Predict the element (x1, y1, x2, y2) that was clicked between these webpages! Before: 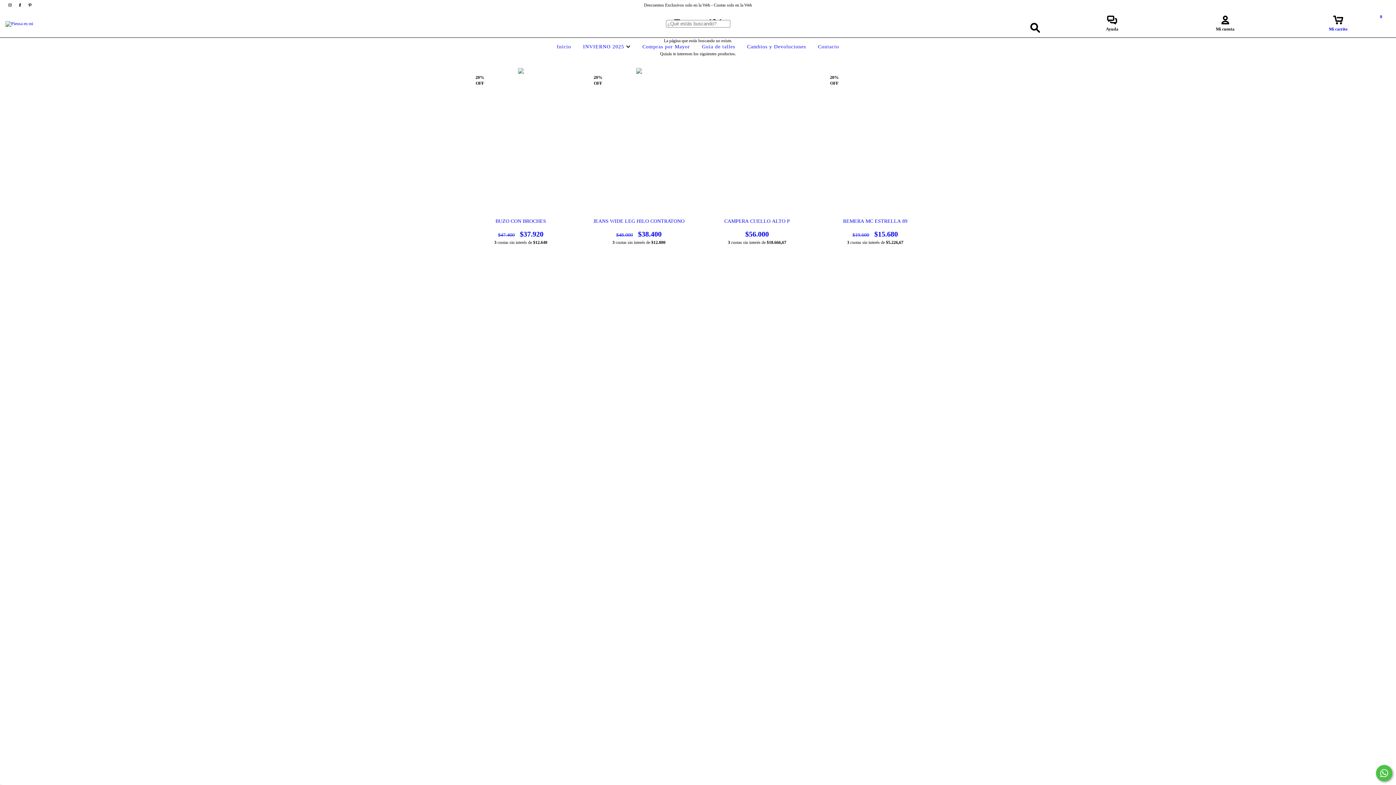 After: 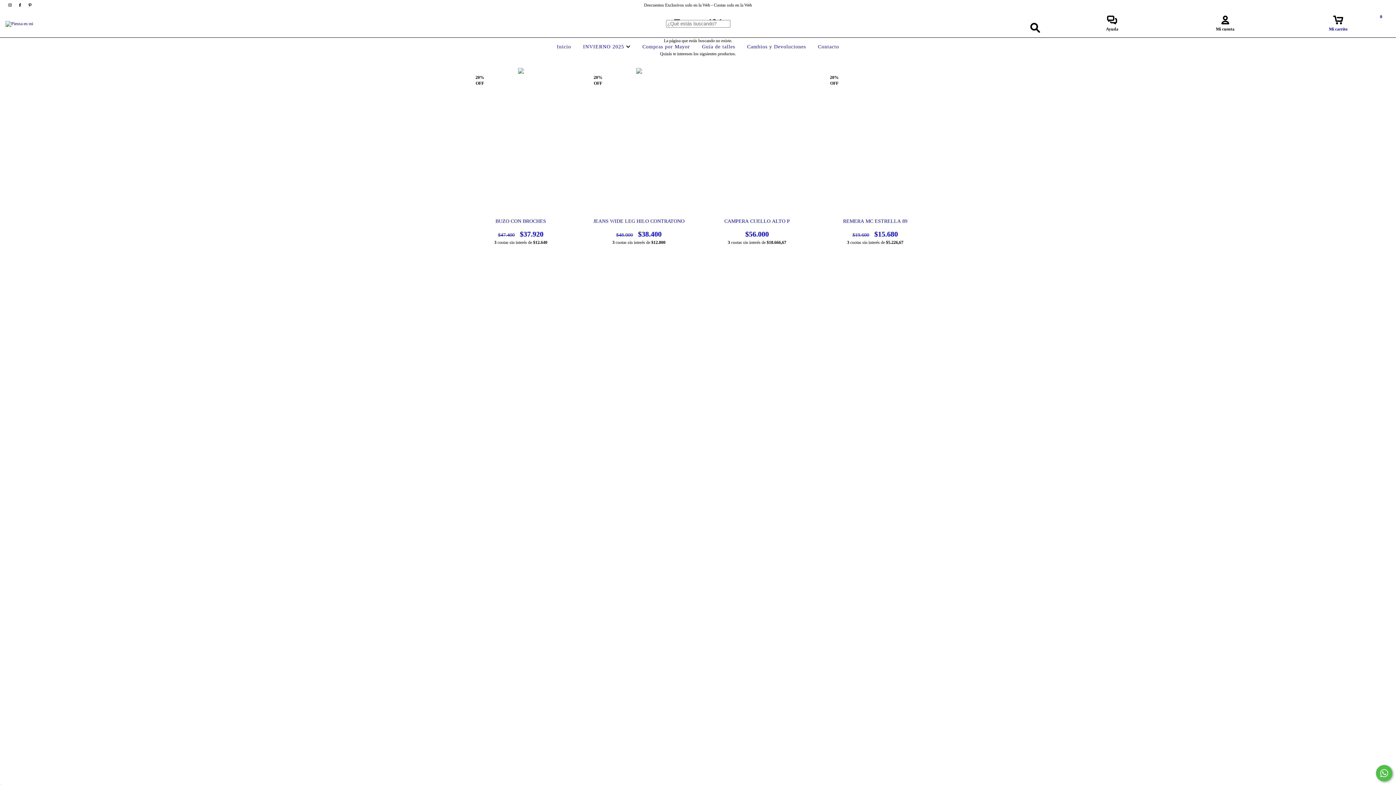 Action: label: facebook Piensa en mi bbox: (15, 2, 25, 7)